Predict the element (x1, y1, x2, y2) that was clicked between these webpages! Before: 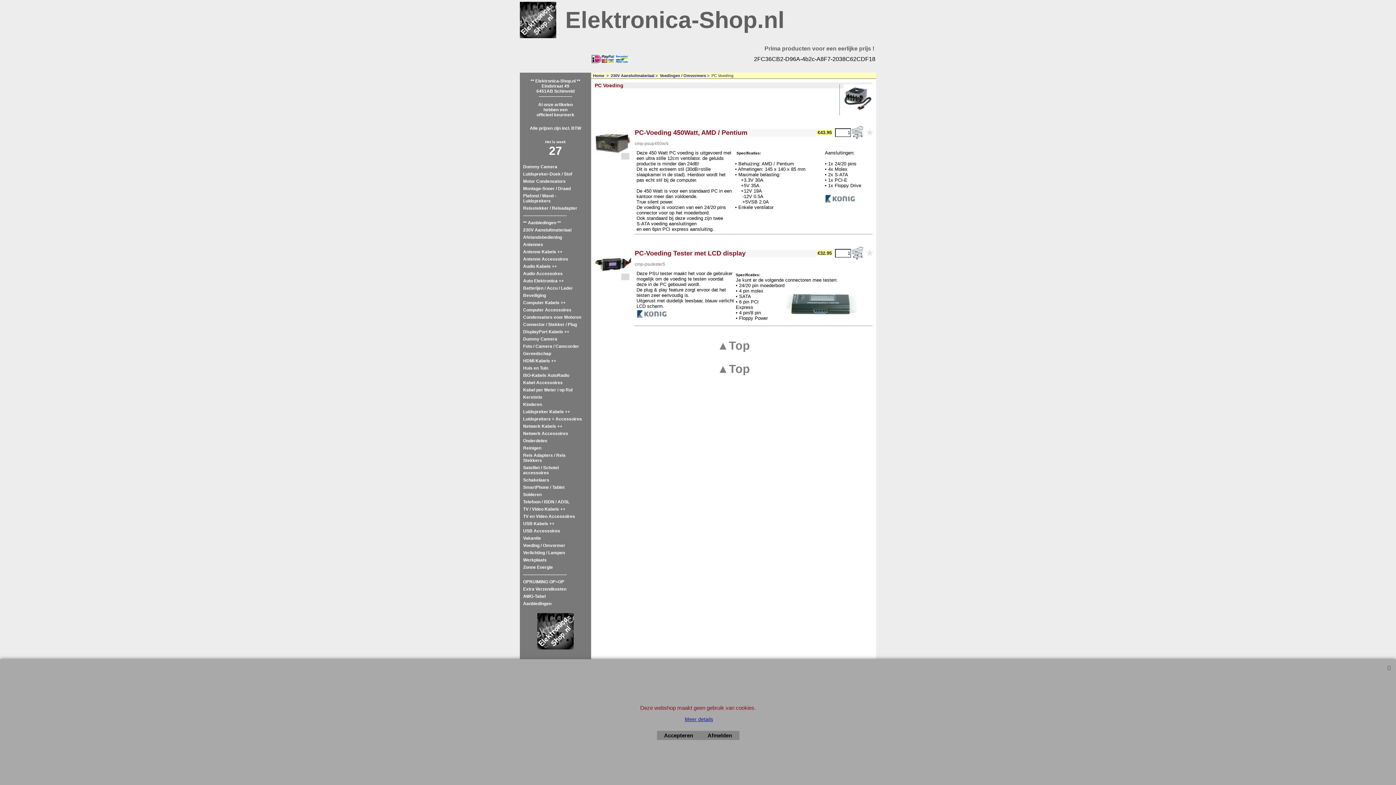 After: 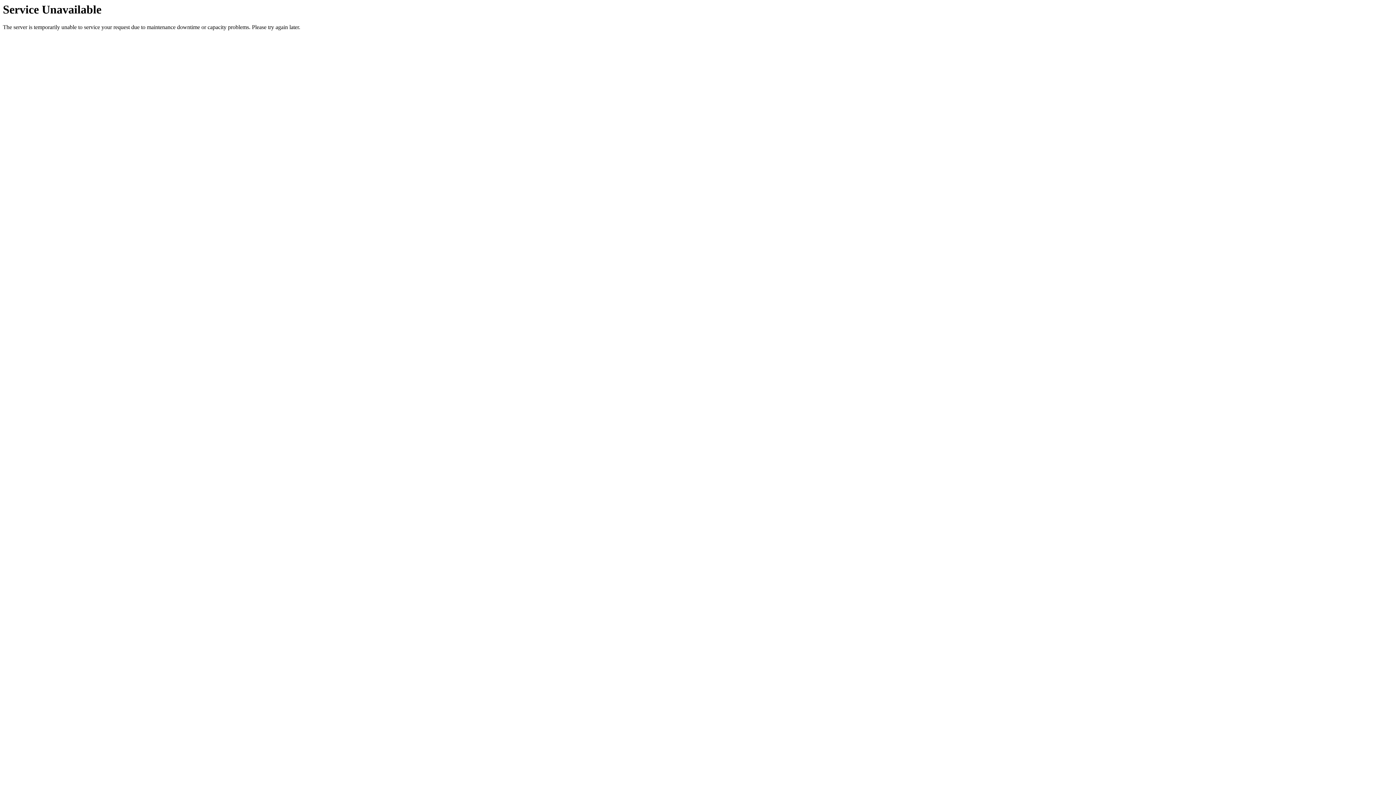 Action: bbox: (523, 492, 582, 497) label: Solderen